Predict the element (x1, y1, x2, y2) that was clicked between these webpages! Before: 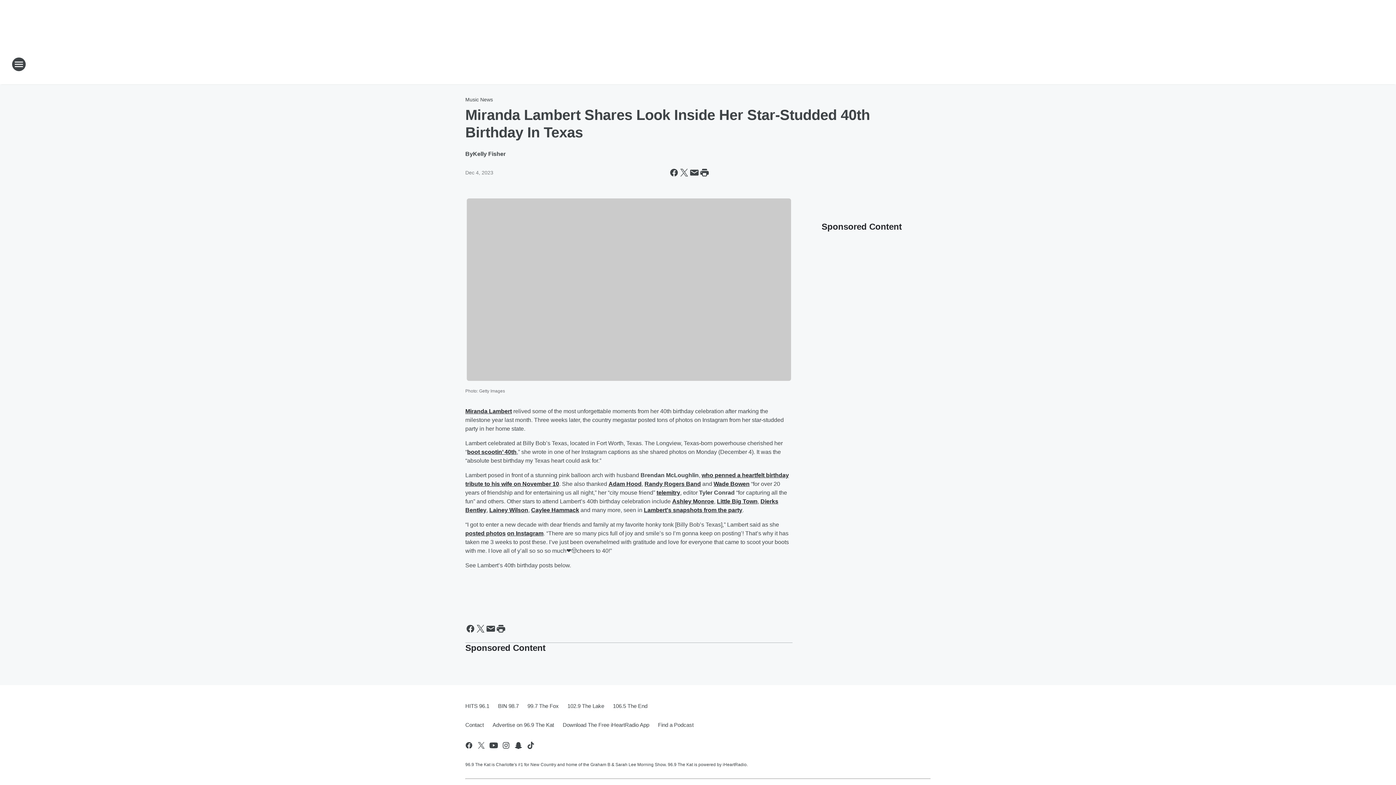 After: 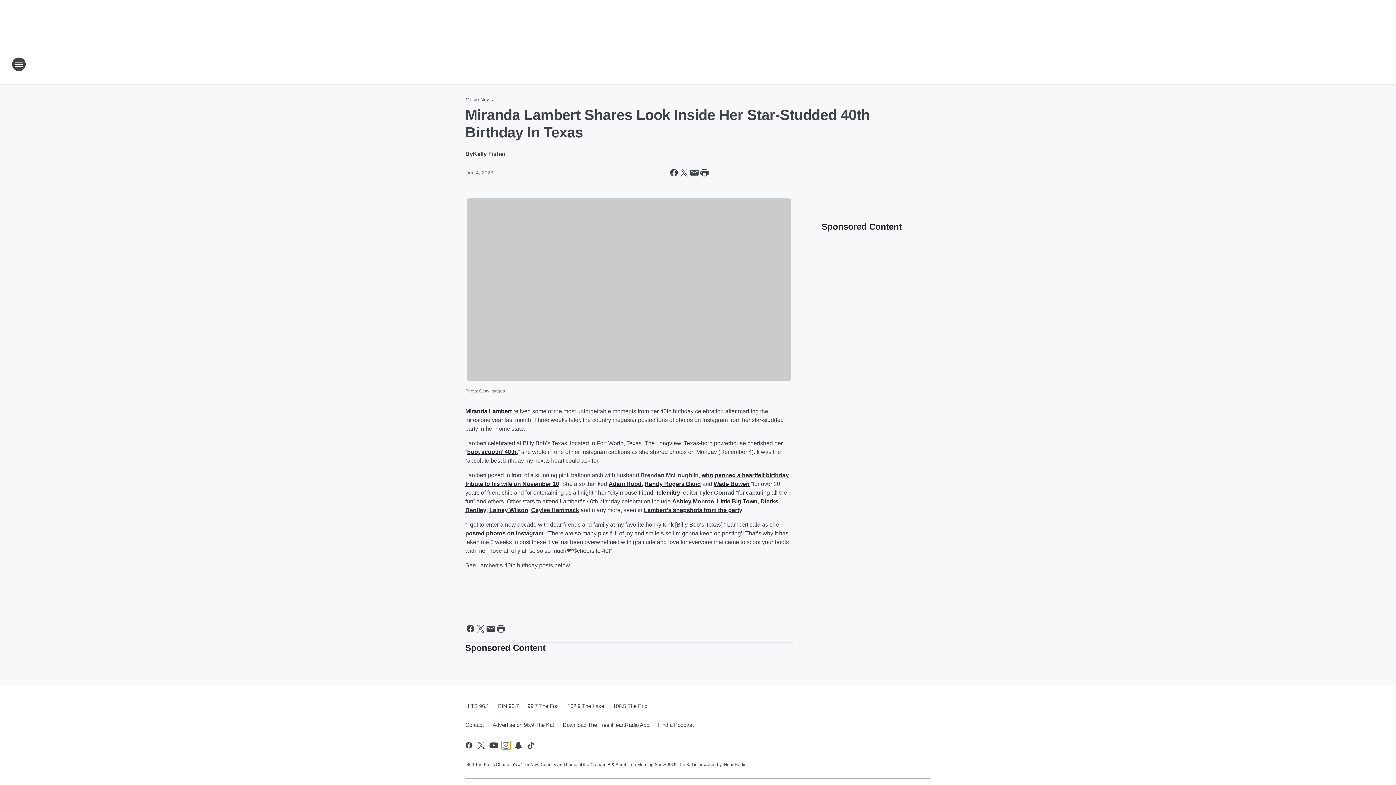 Action: label: Visit us on instagram bbox: (501, 741, 510, 750)